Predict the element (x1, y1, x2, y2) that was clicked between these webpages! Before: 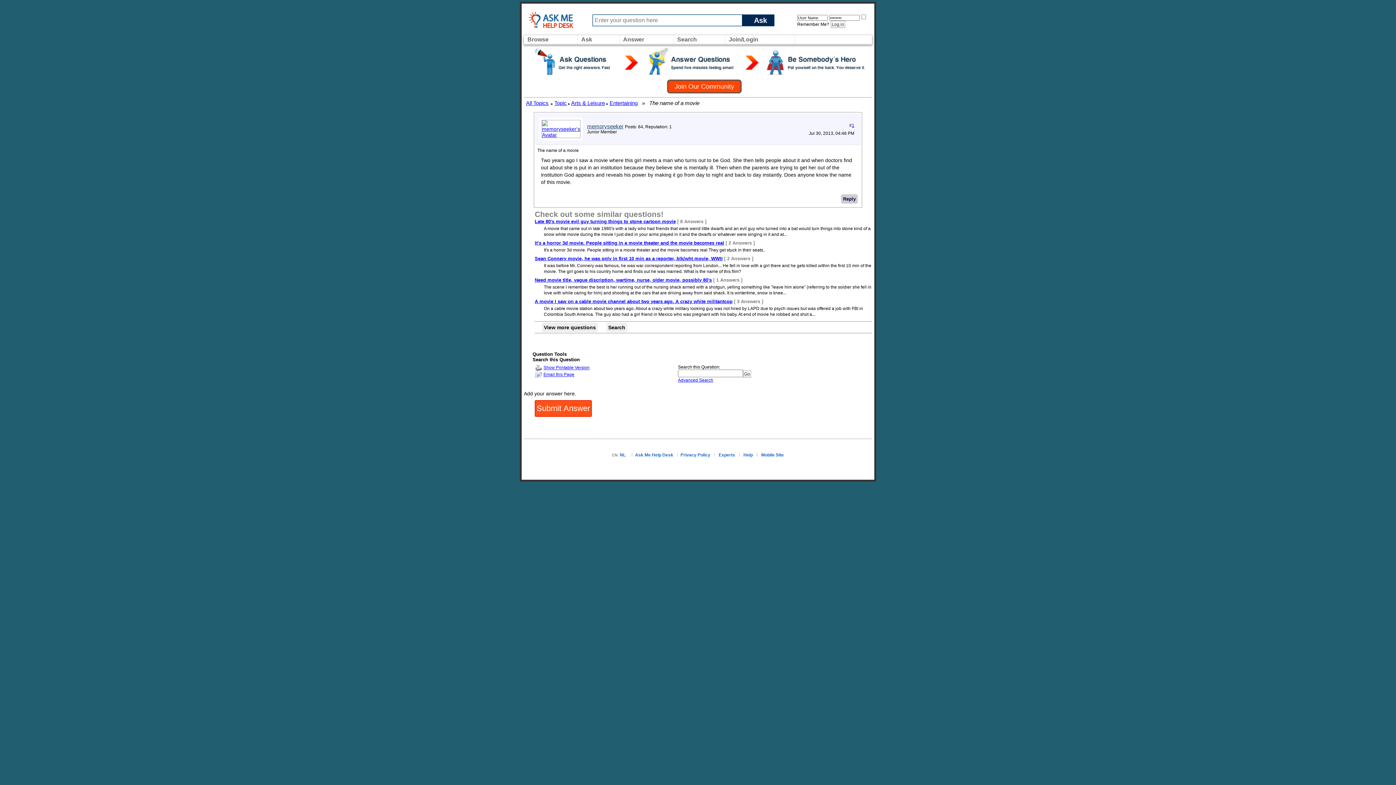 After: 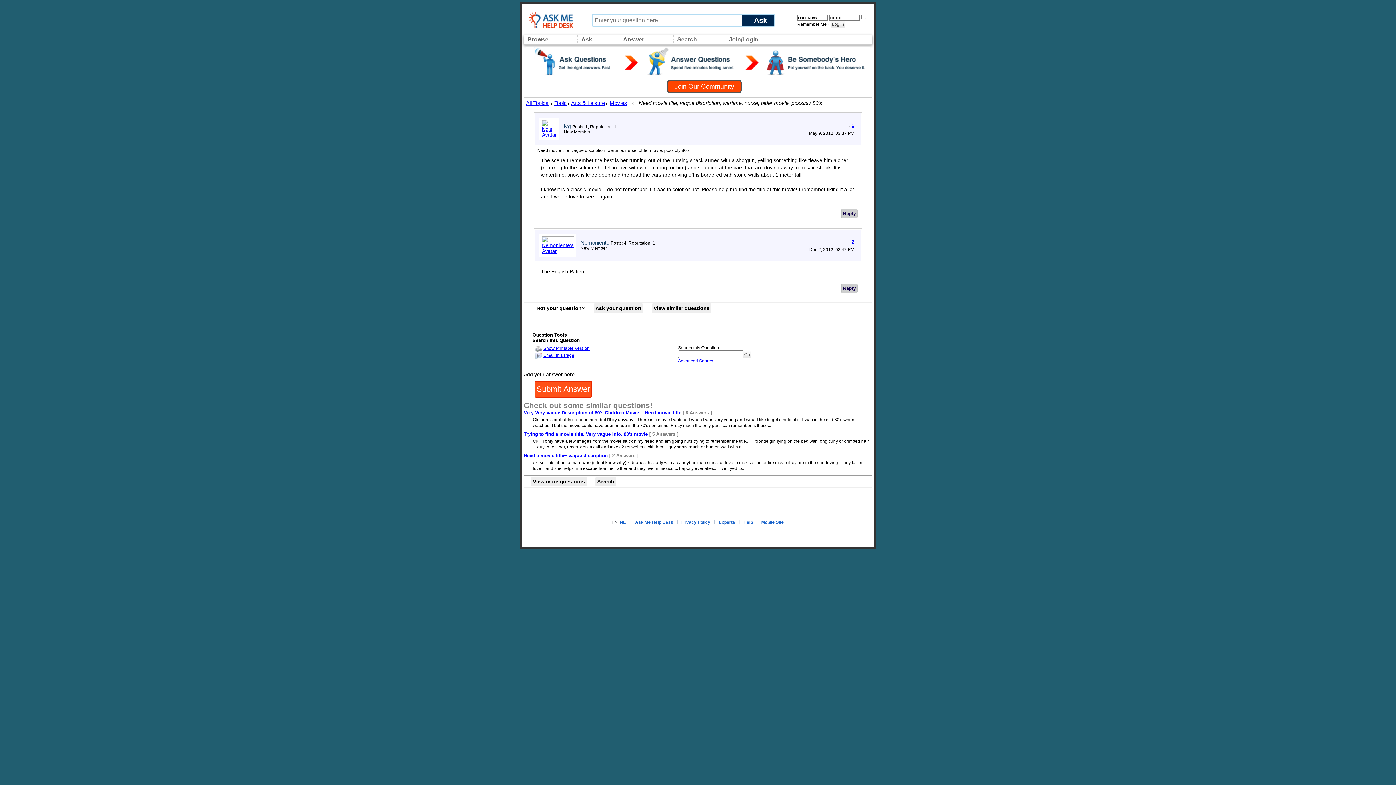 Action: label: Need movie title, vague discription, wartime, nurse, older movie, possibly 80's bbox: (534, 277, 712, 282)